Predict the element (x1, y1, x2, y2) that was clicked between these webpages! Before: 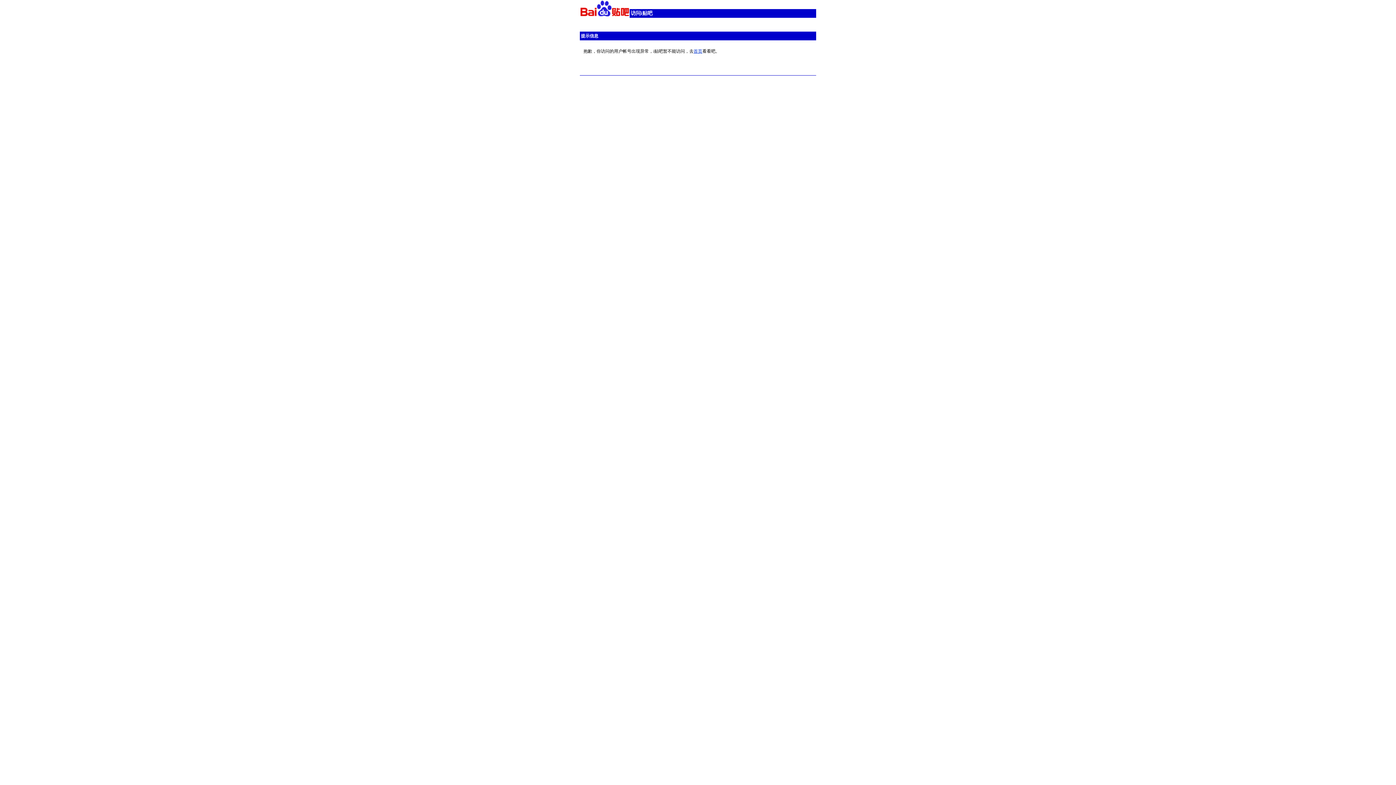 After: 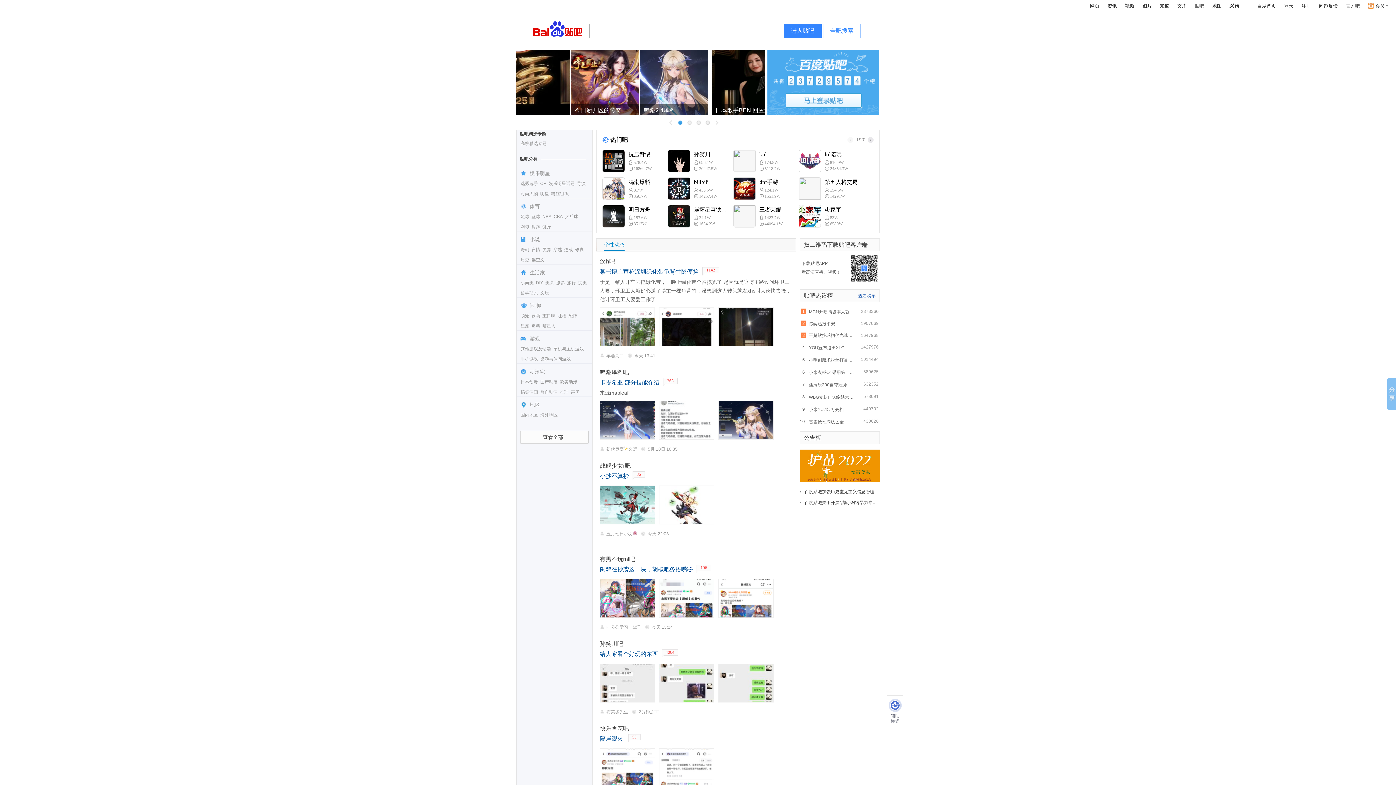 Action: bbox: (580, 12, 629, 17)